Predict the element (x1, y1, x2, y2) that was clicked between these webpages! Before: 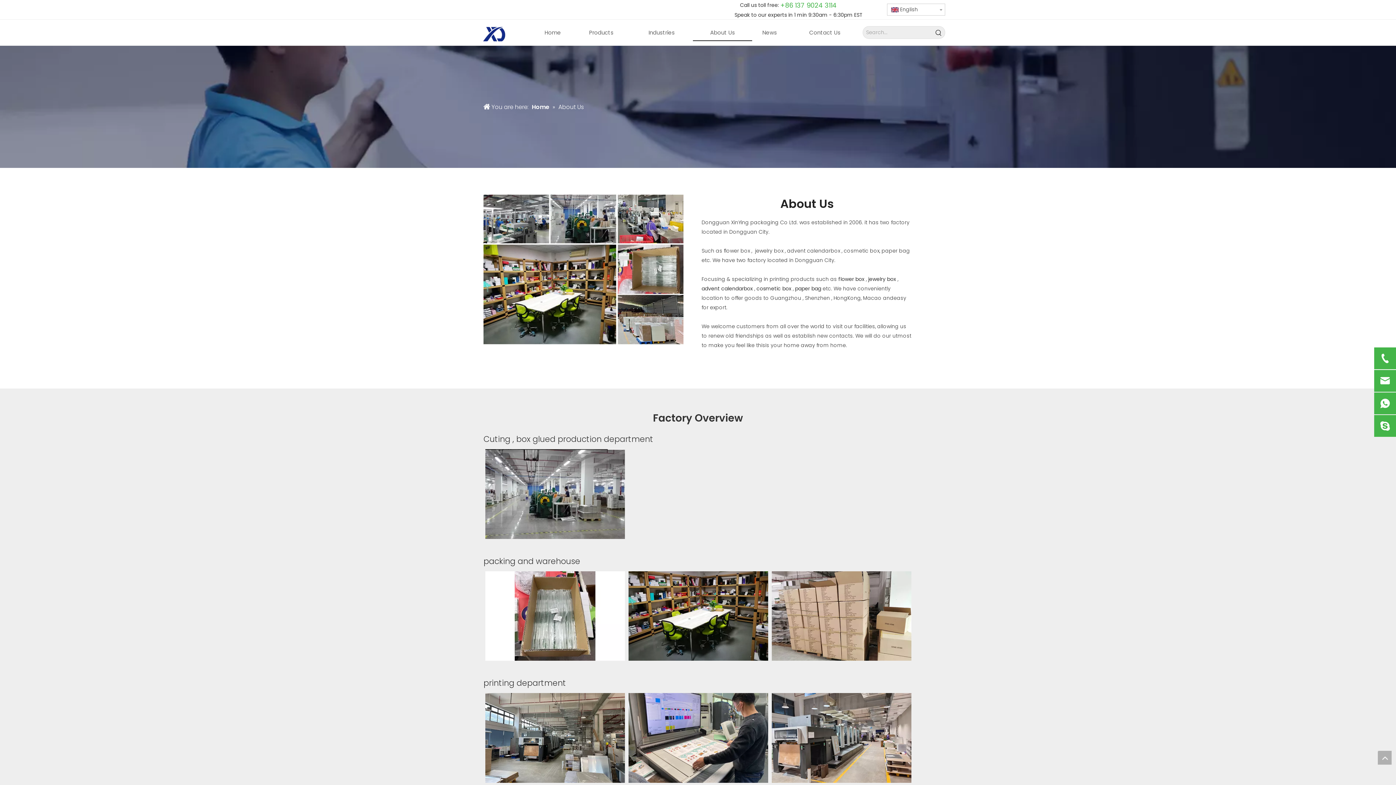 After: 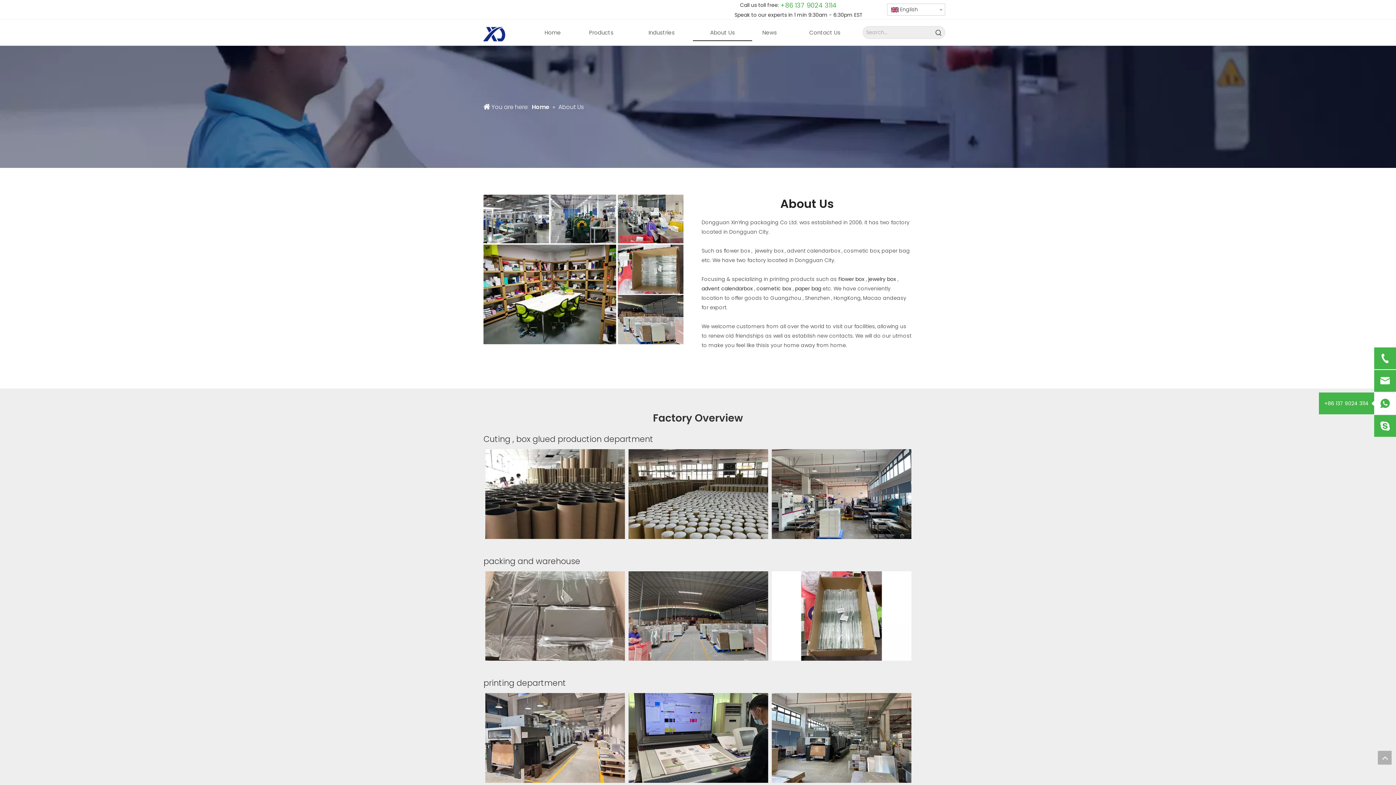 Action: bbox: (1374, 392, 1396, 414)